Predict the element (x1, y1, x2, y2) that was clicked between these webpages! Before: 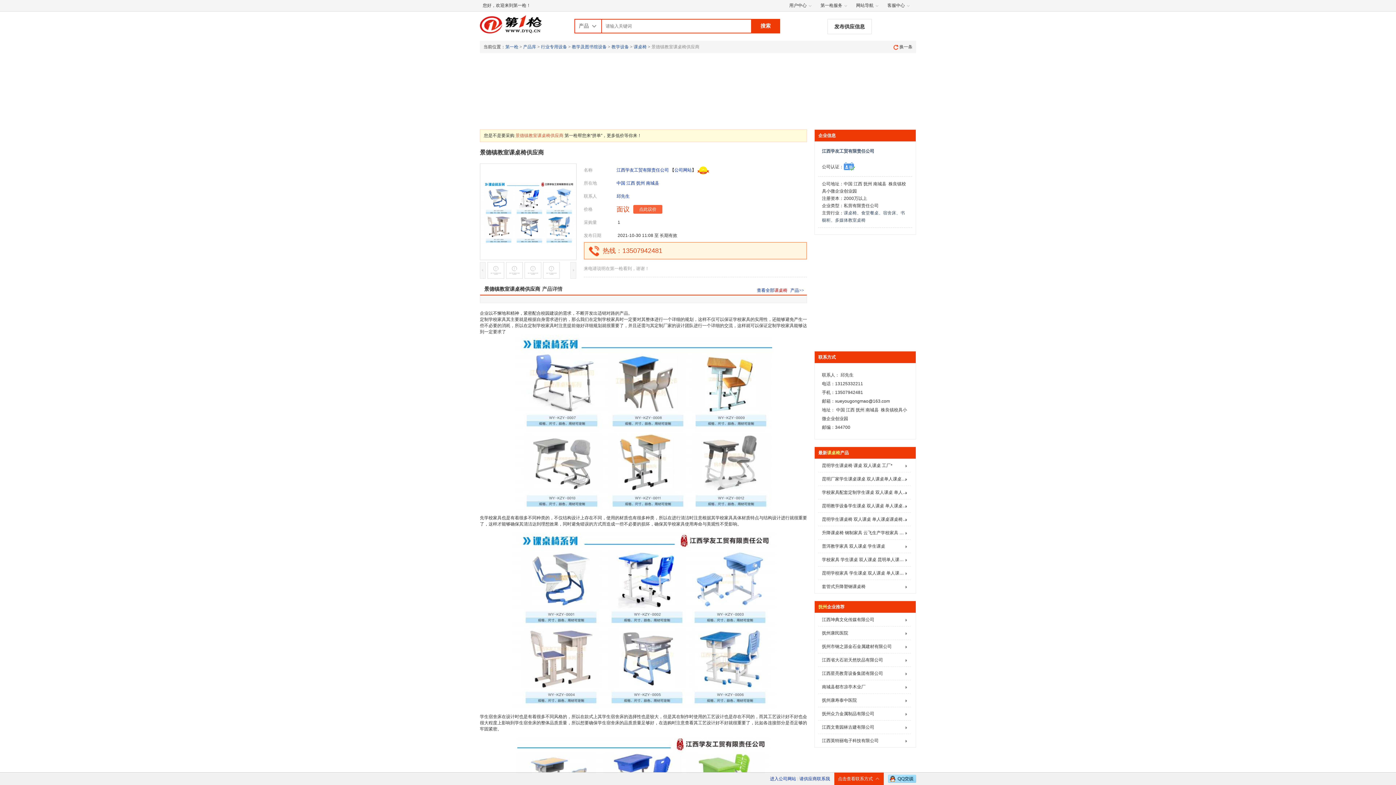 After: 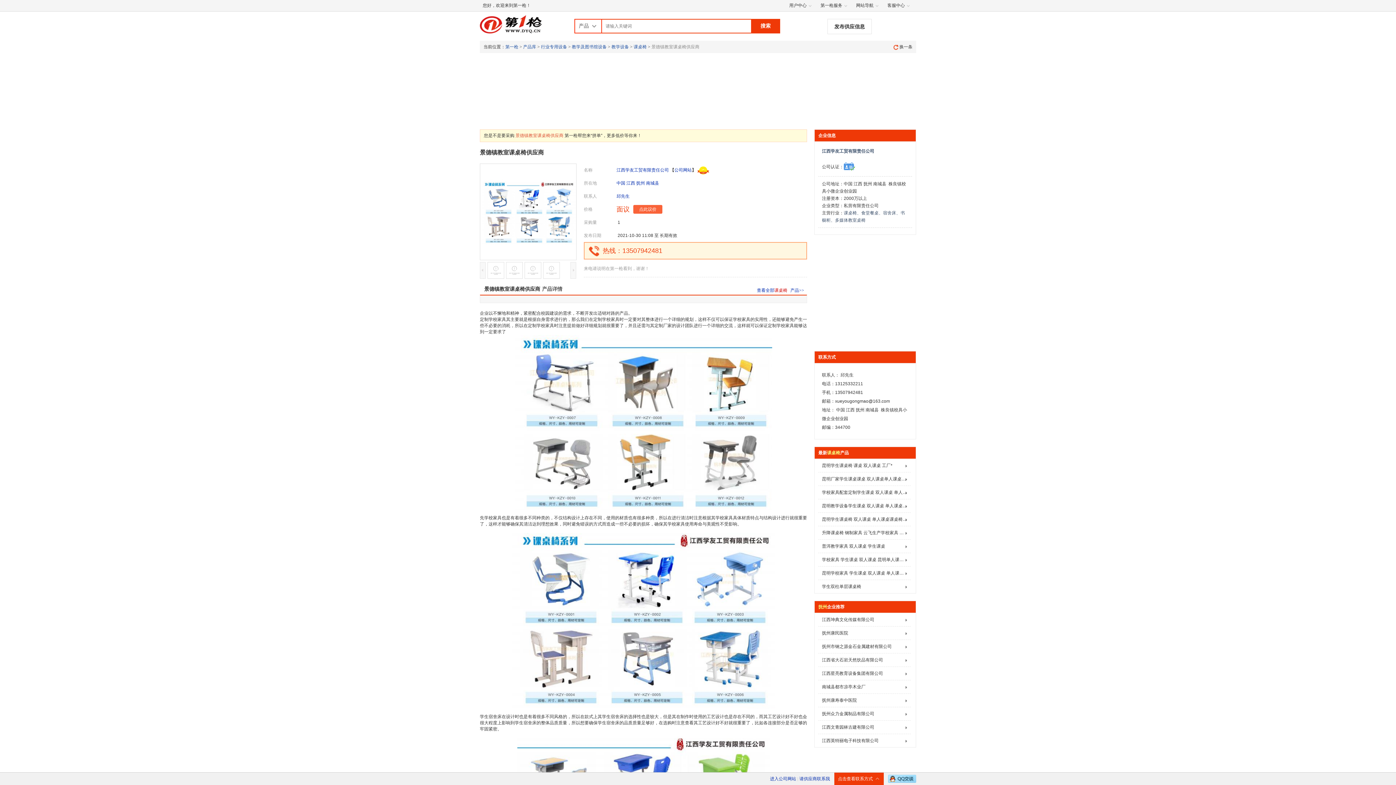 Action: label: 景德镇教室课桌椅供应商 bbox: (480, 142, 544, 162)